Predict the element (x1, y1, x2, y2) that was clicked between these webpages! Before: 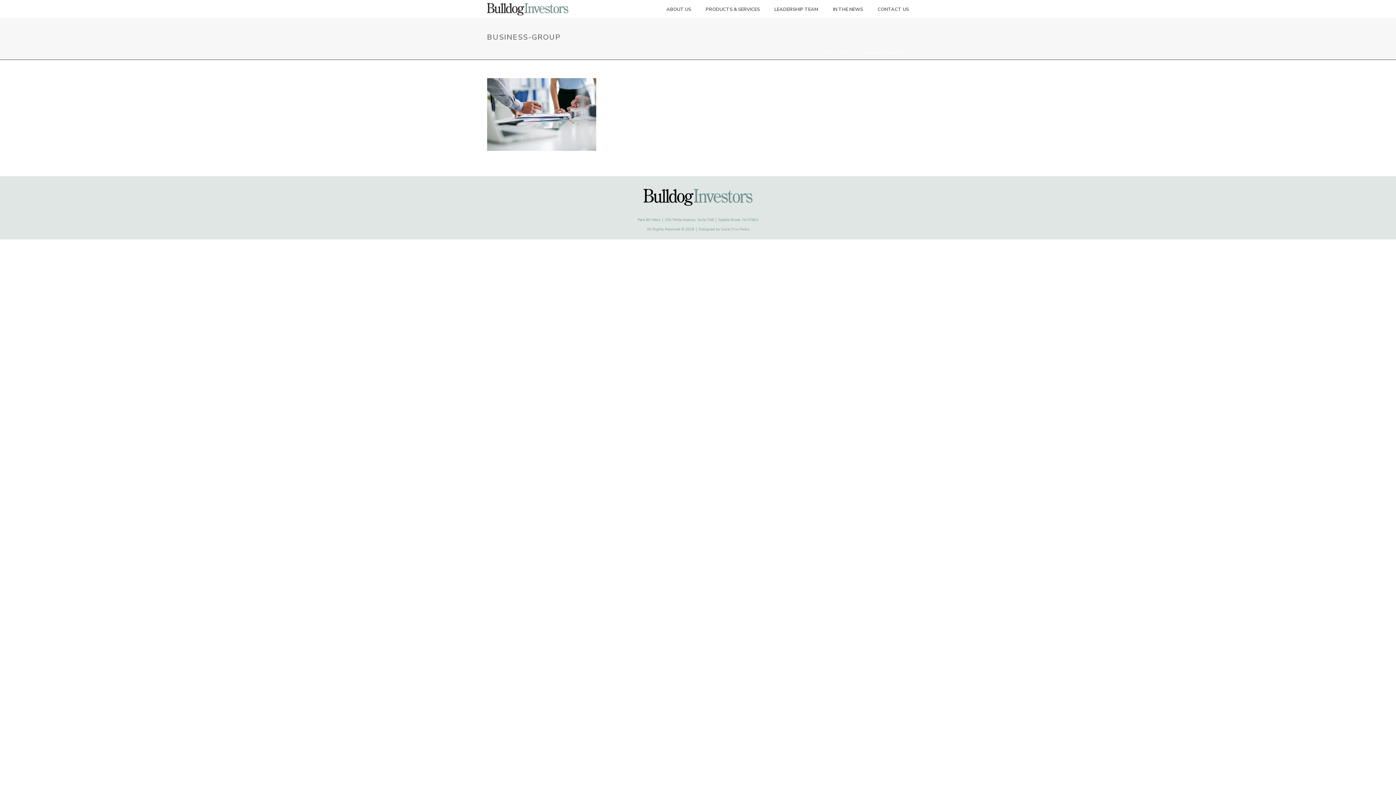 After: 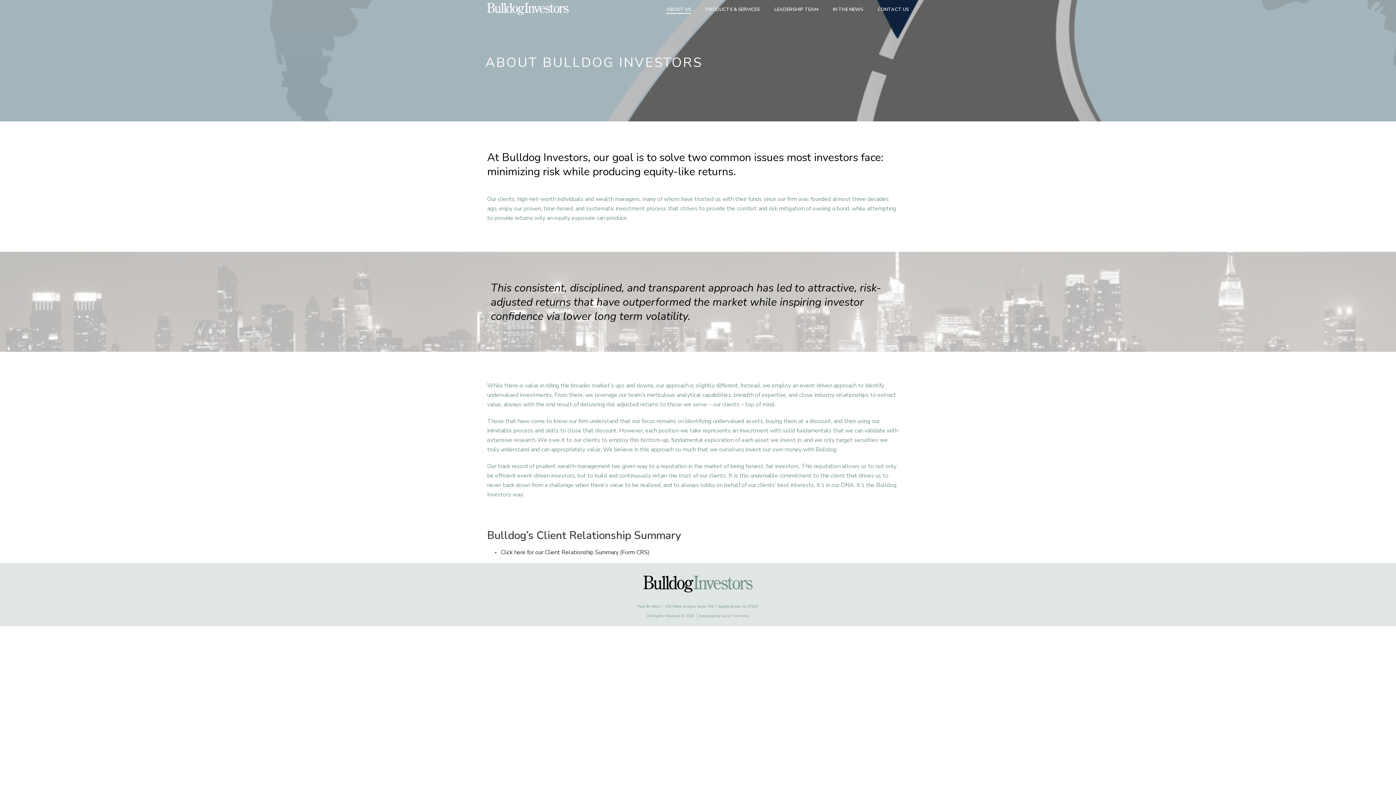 Action: bbox: (659, 5, 698, 13) label: ABOUT US